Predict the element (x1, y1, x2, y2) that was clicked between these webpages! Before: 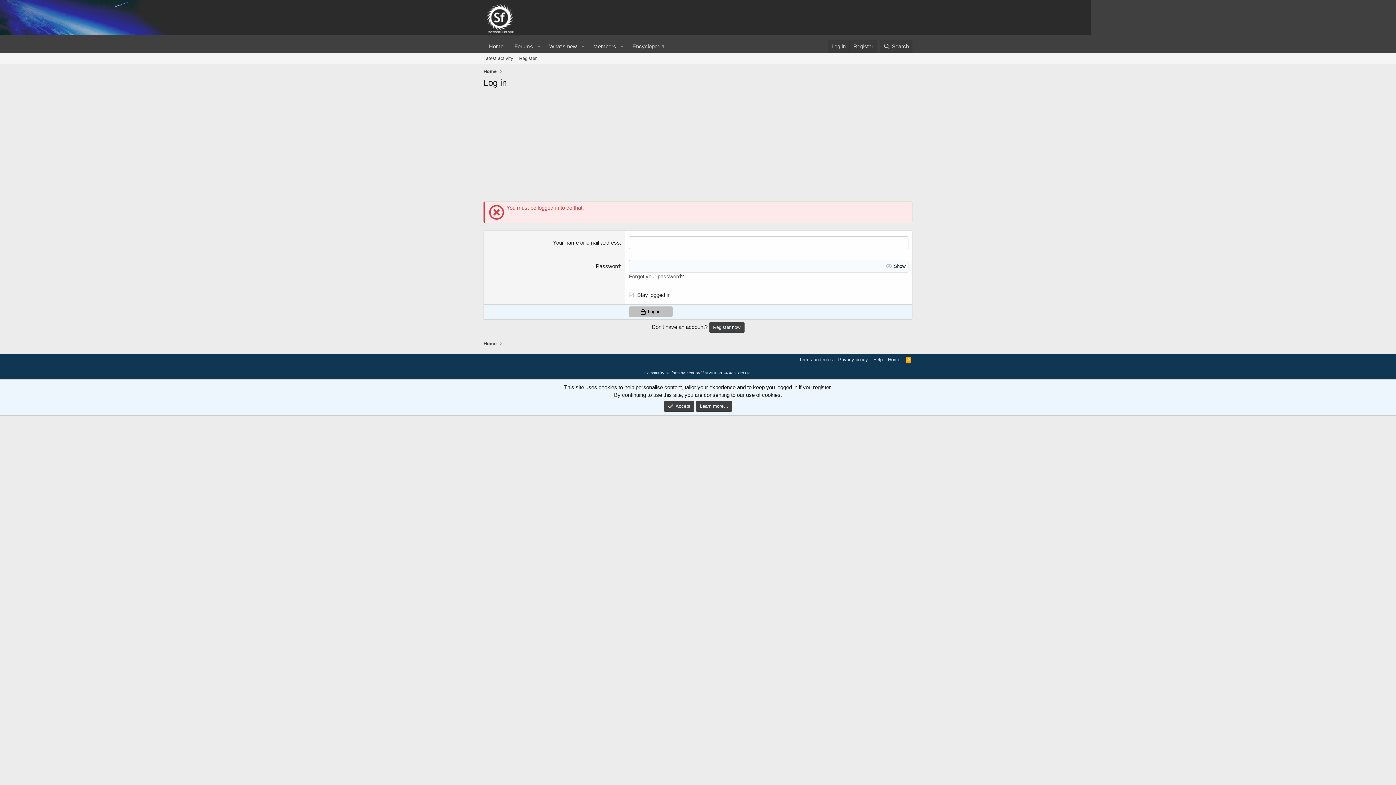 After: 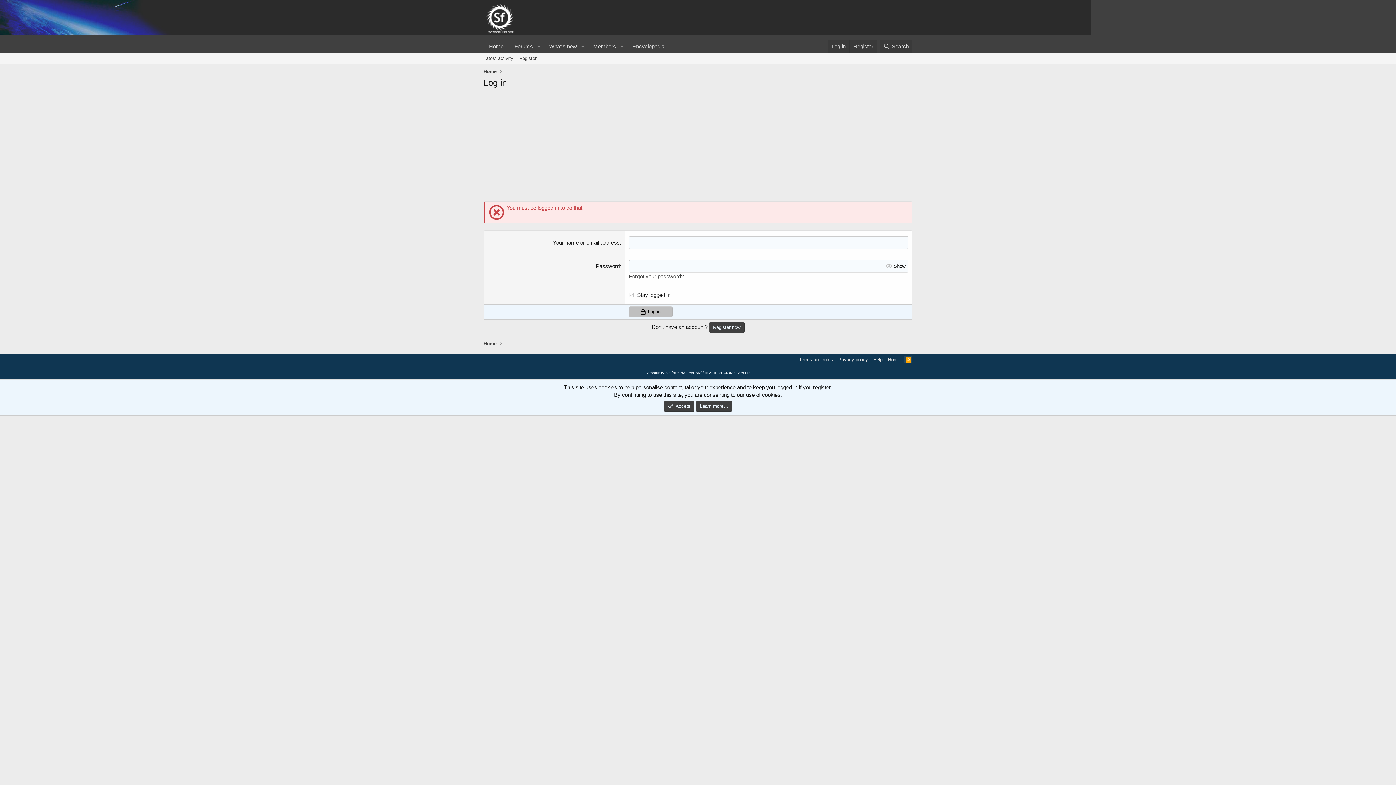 Action: label: RSS bbox: (904, 356, 912, 363)